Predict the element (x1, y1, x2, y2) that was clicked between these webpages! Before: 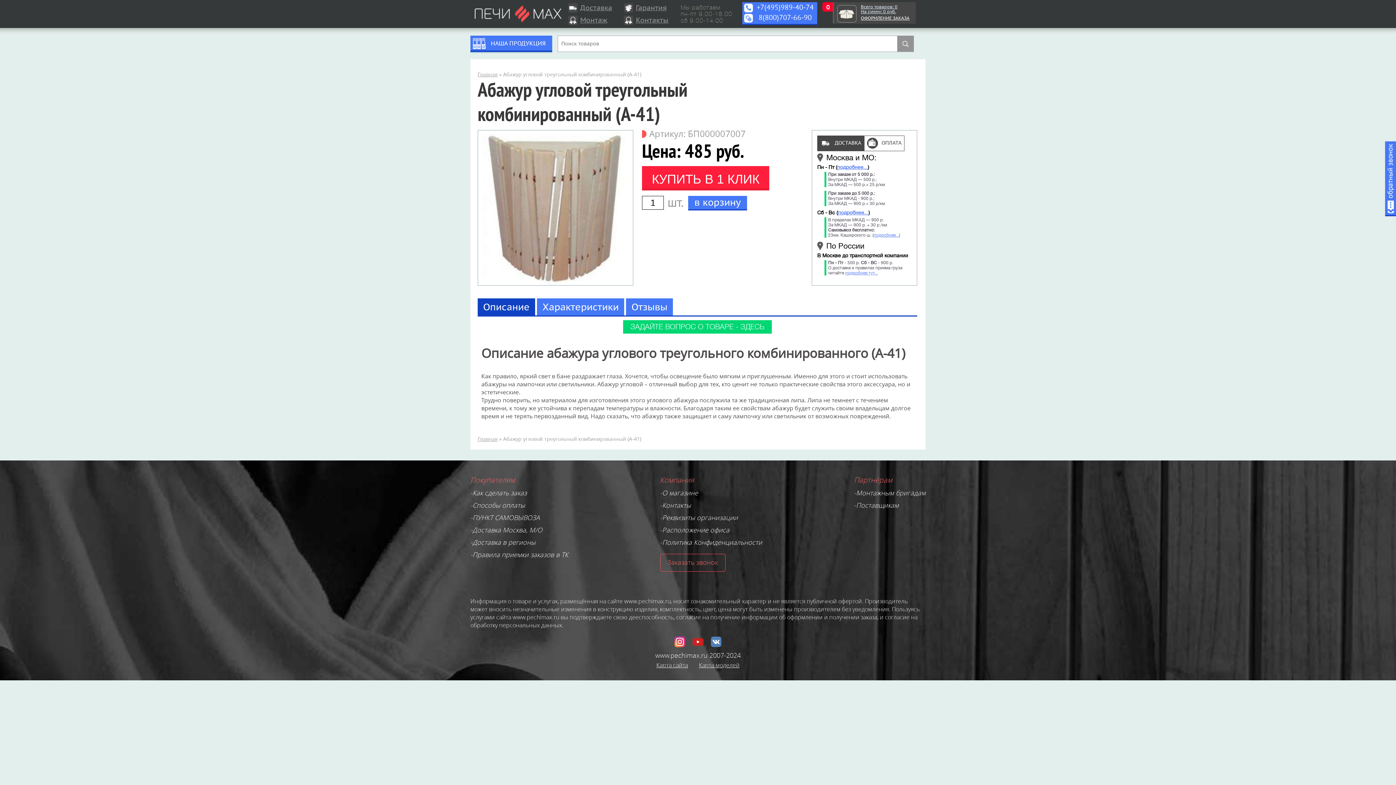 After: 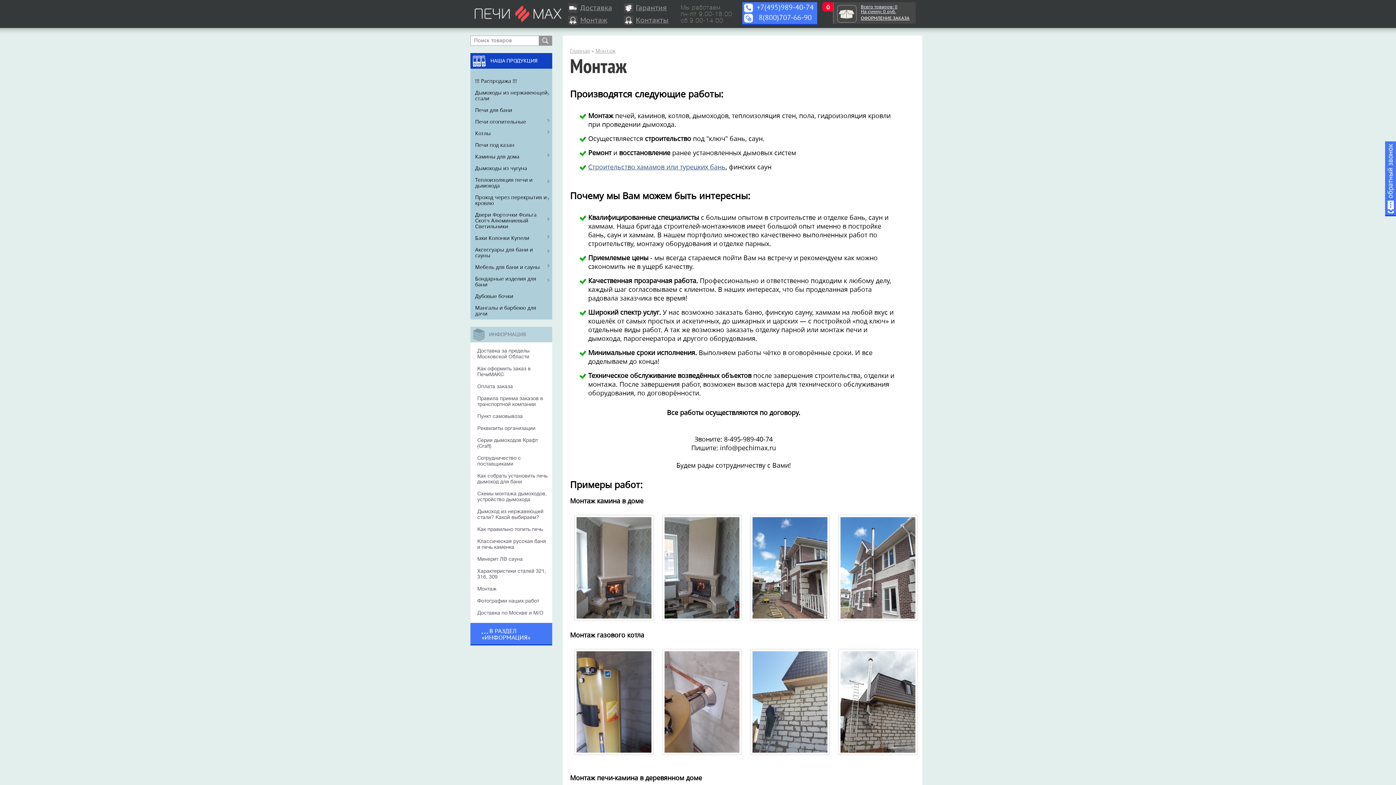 Action: label: Монтаж bbox: (580, 15, 607, 24)